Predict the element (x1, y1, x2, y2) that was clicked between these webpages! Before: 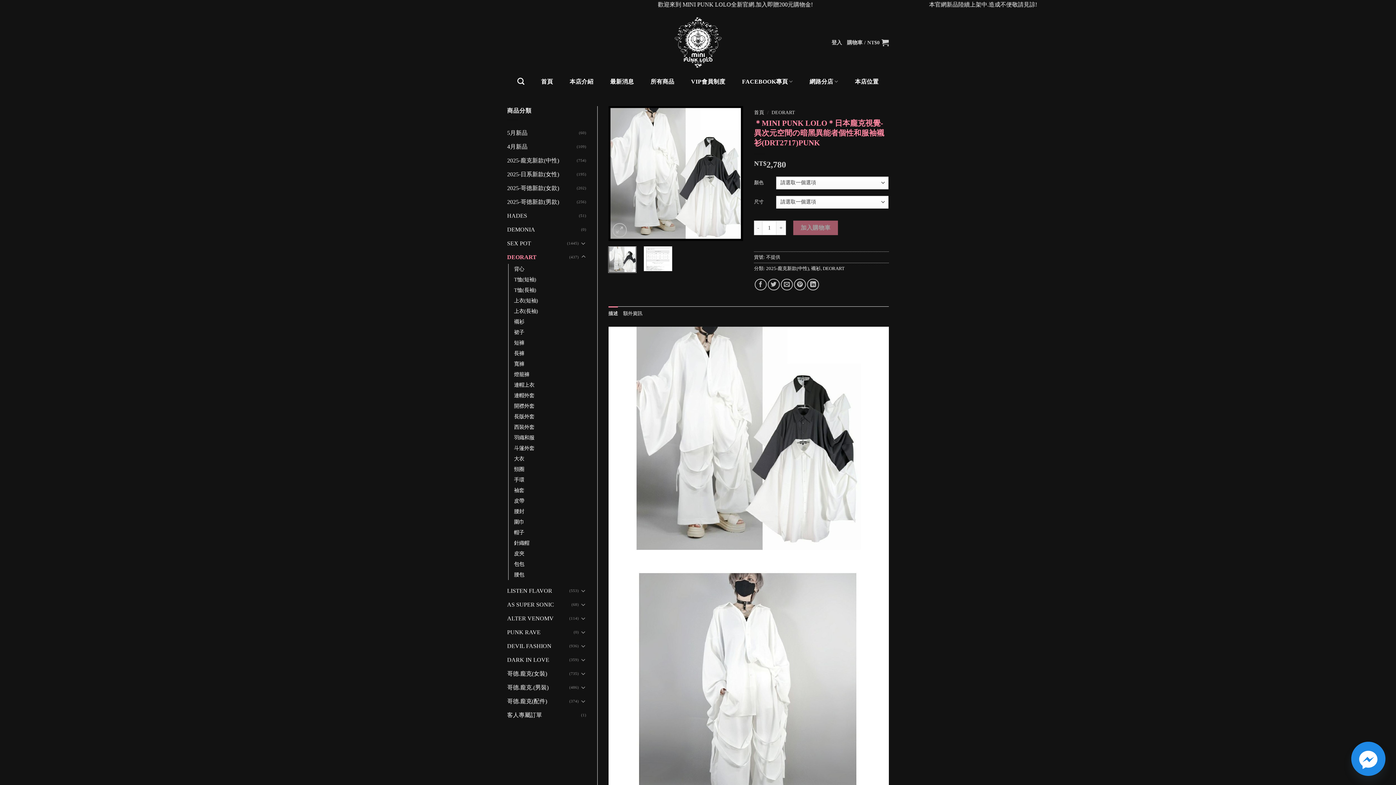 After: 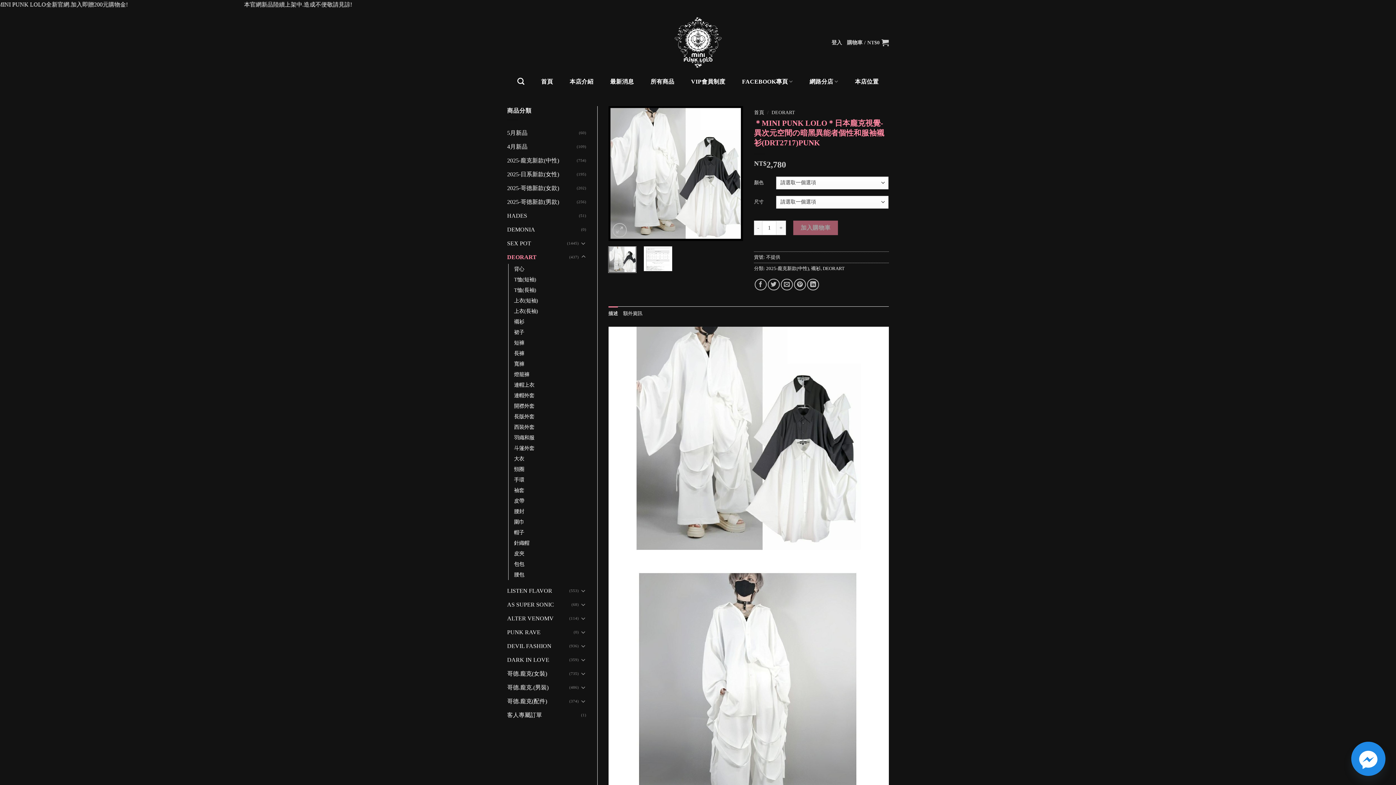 Action: bbox: (608, 306, 618, 320) label: 描述